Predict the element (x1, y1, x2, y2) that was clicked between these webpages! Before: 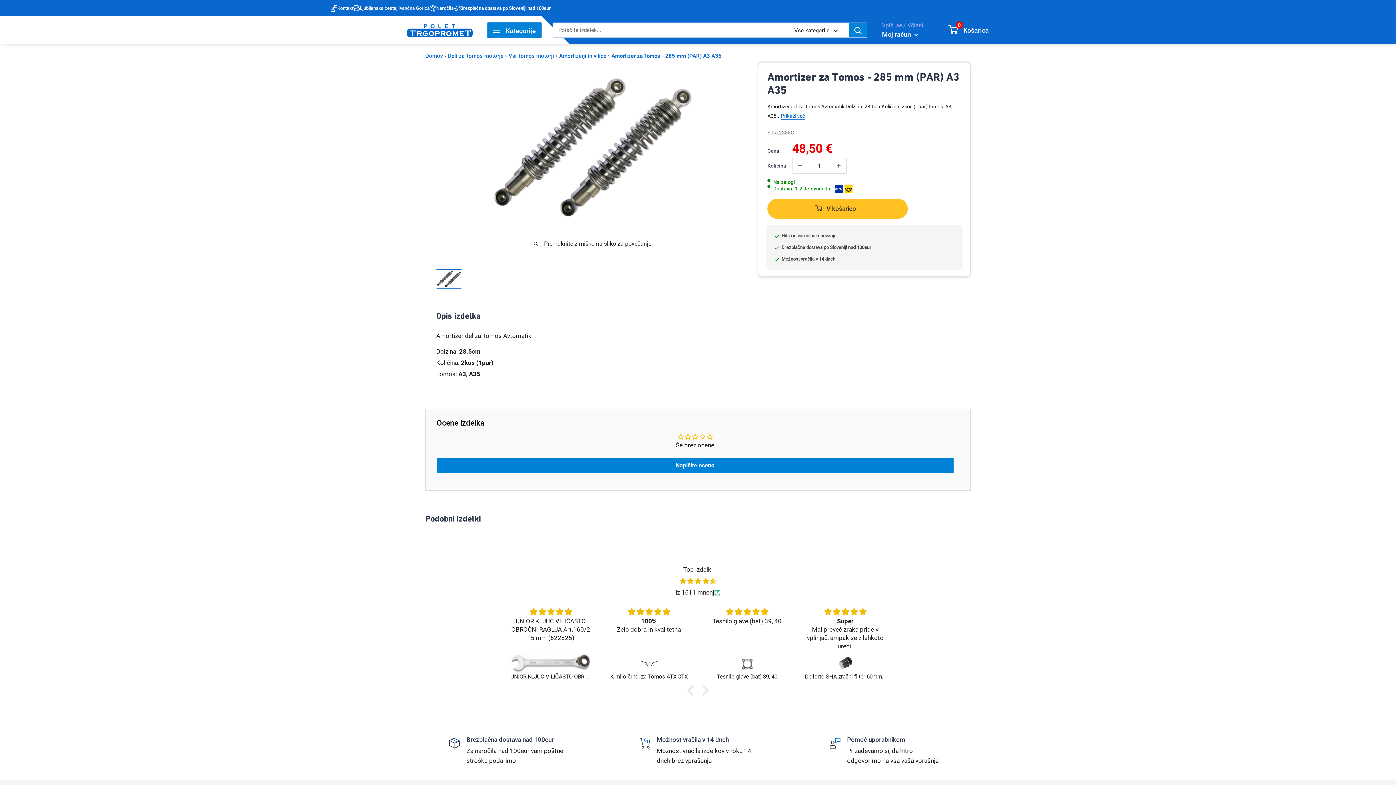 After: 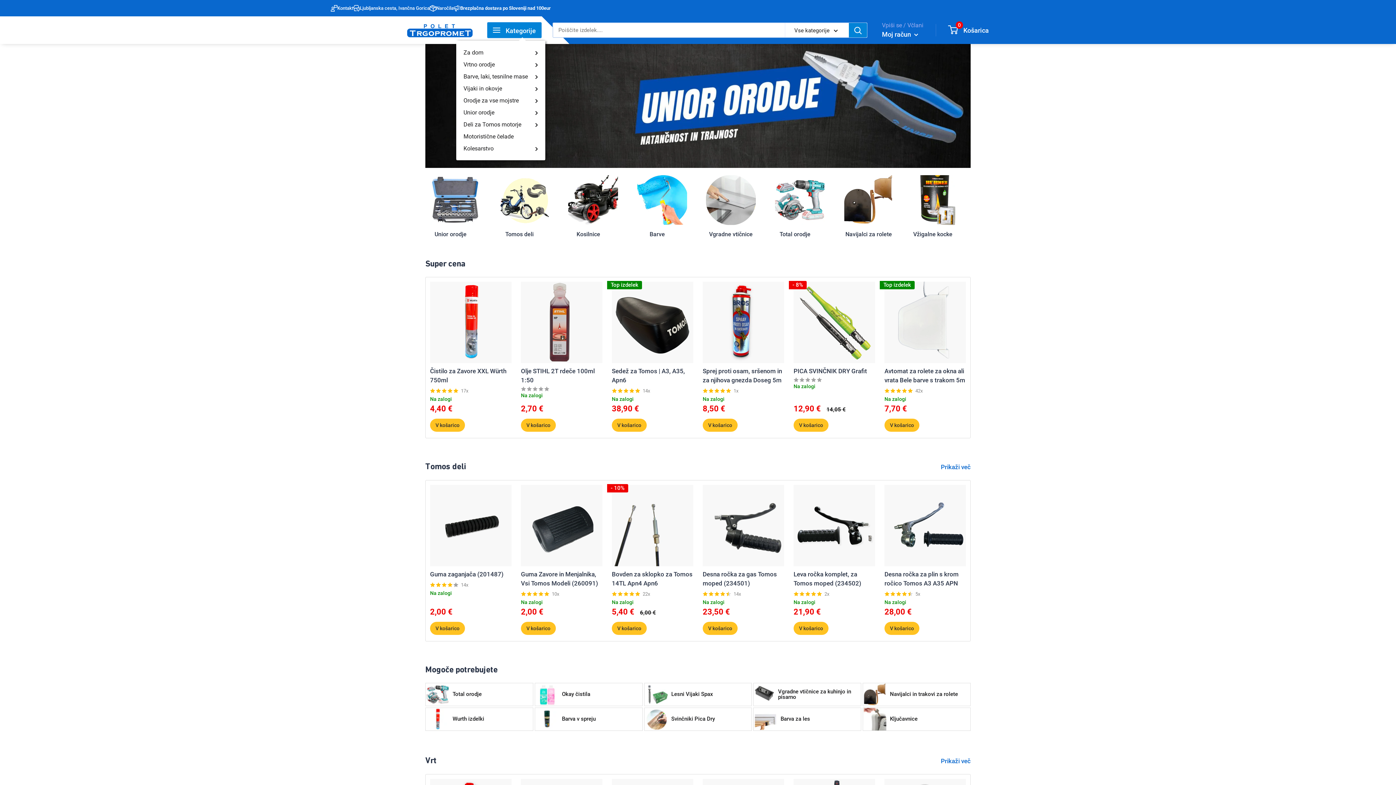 Action: label: Polet Trgopromet bbox: (407, 23, 472, 37)